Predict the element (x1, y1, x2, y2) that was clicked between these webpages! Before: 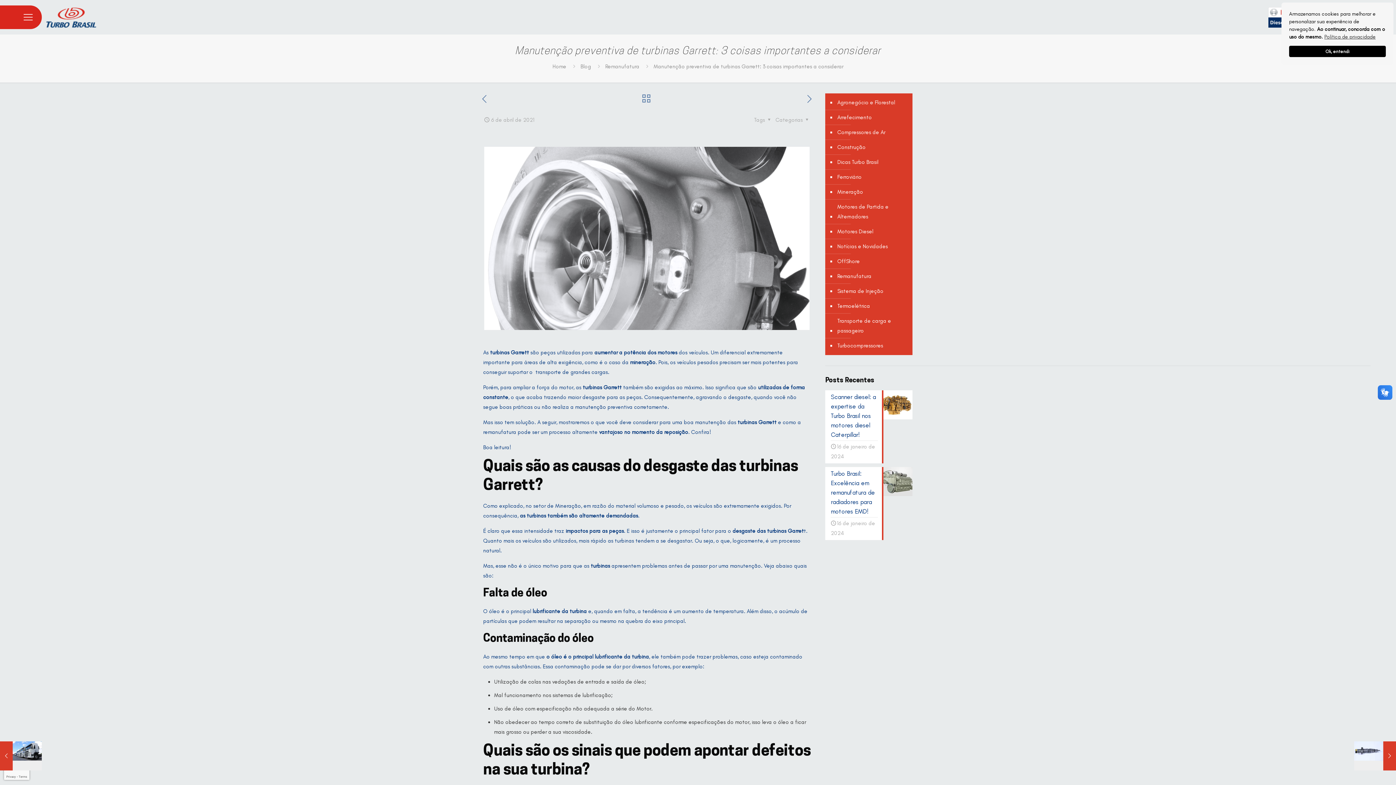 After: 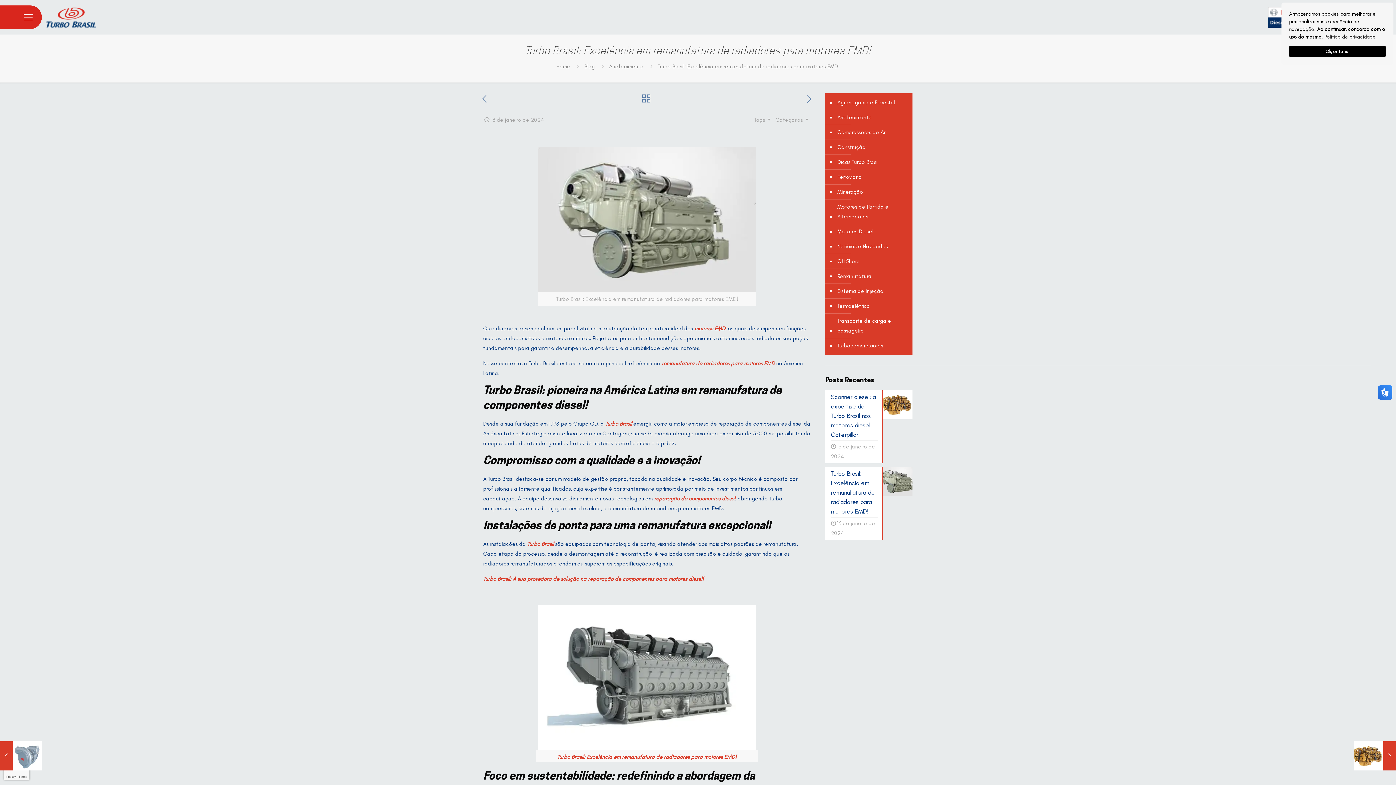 Action: bbox: (825, 467, 912, 540) label: Turbo Brasil: Excelência em remanufatura de radiadores para motores EMD!
16 de janeiro de 2024